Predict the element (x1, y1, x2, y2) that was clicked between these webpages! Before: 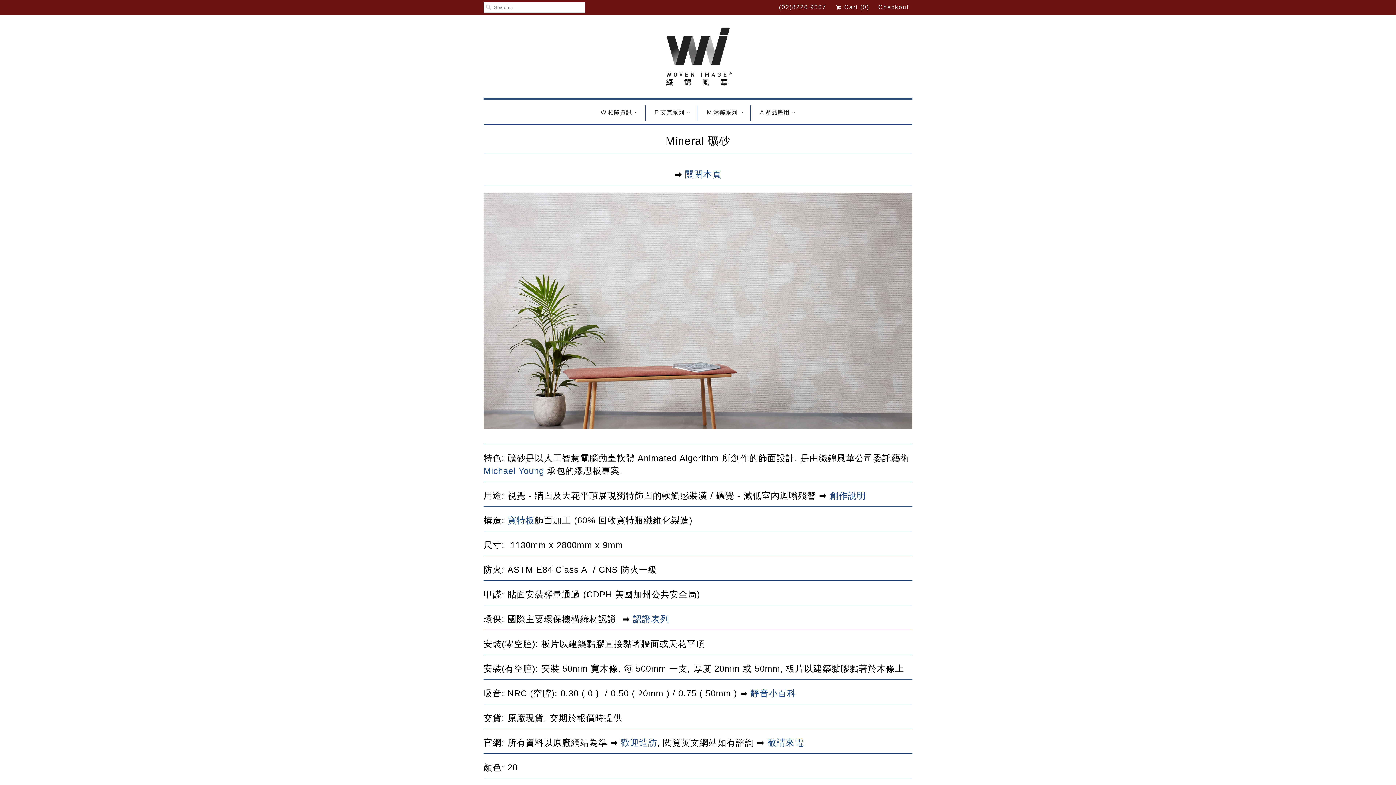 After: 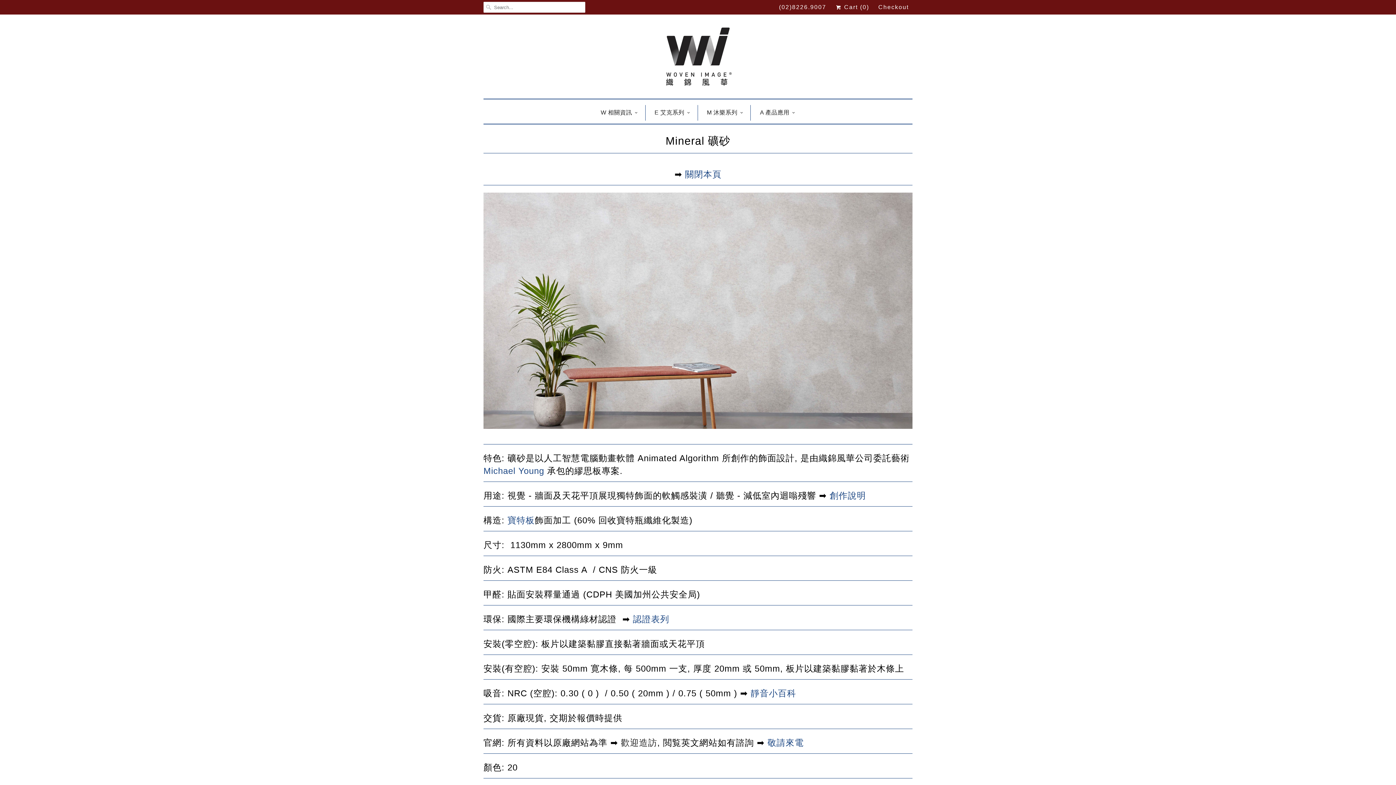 Action: bbox: (621, 738, 657, 747) label: 歡迎造訪